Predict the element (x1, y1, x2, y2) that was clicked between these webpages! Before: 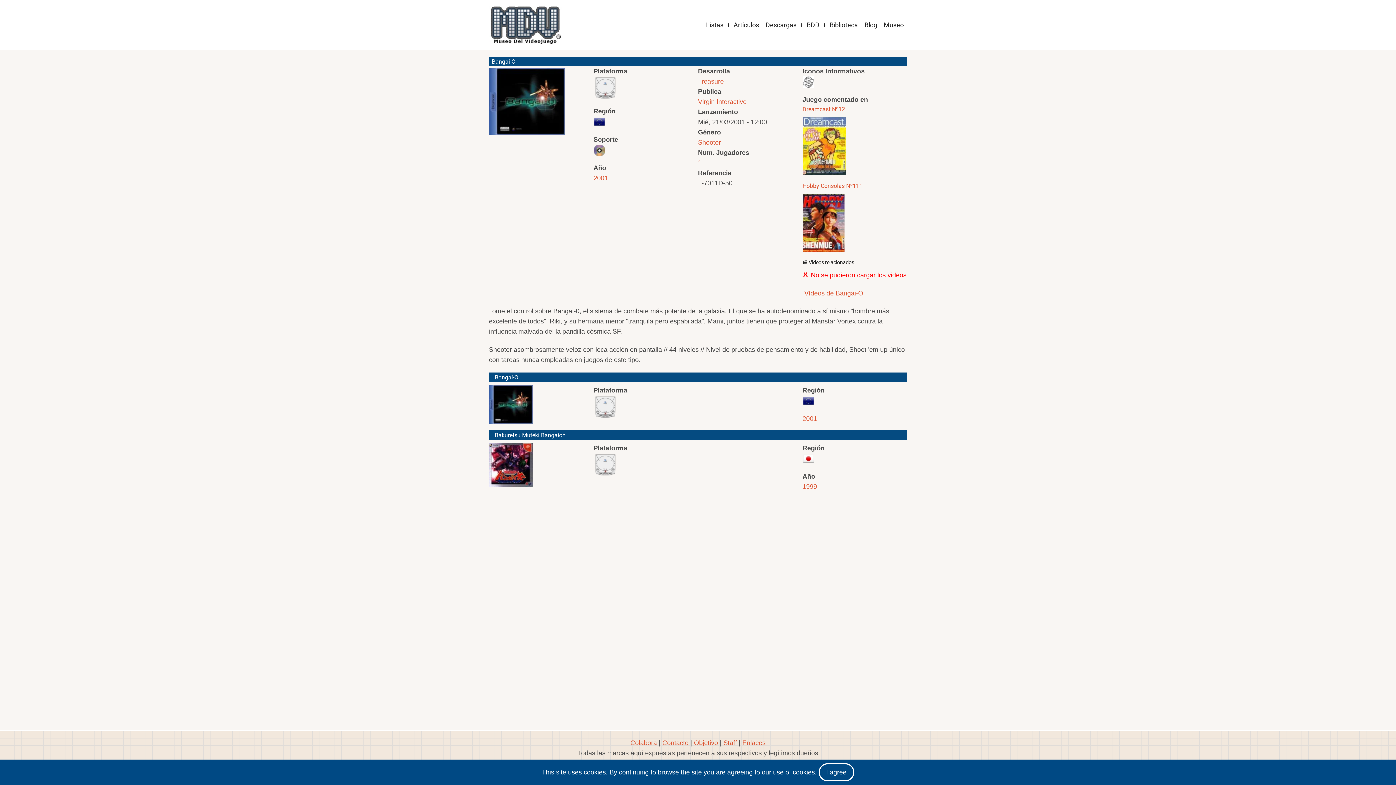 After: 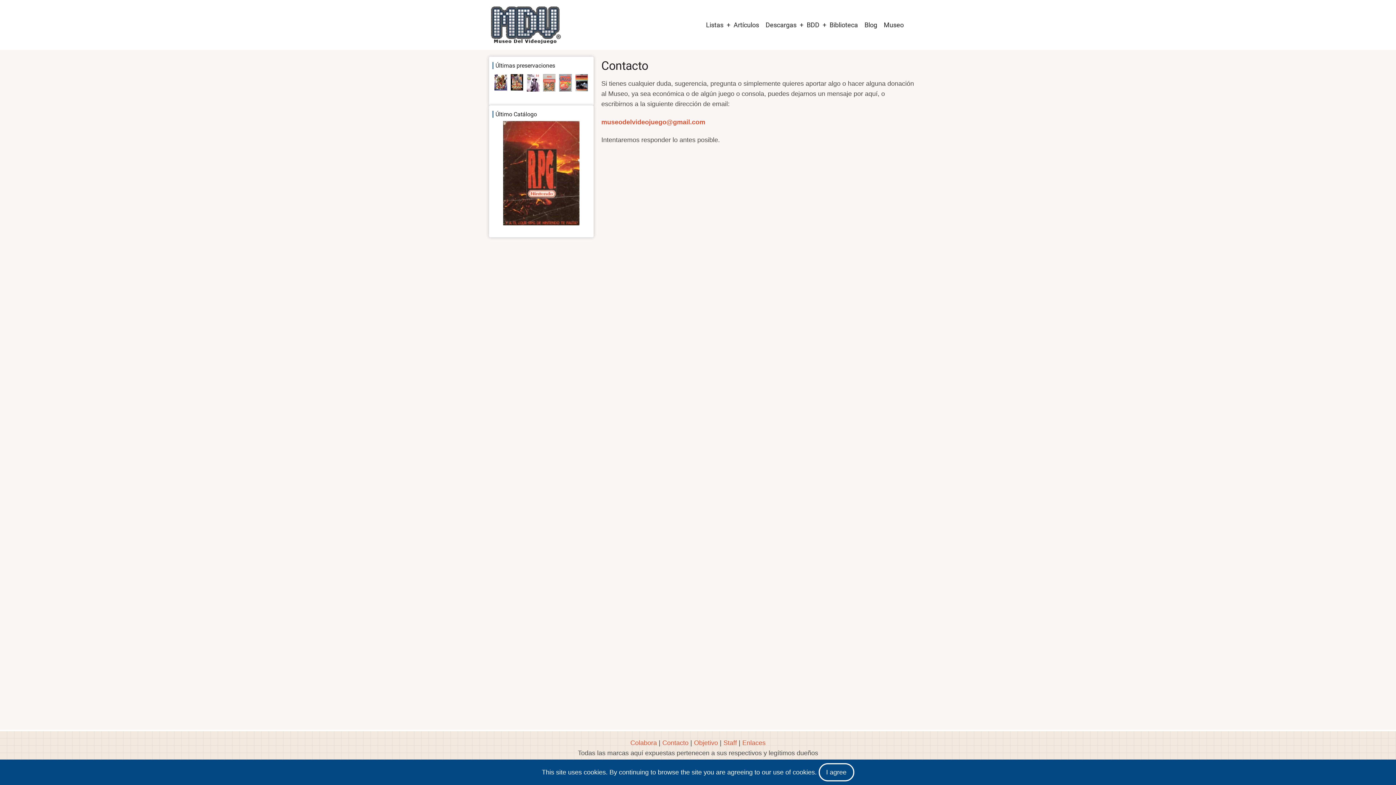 Action: label: Contacto bbox: (662, 739, 688, 746)